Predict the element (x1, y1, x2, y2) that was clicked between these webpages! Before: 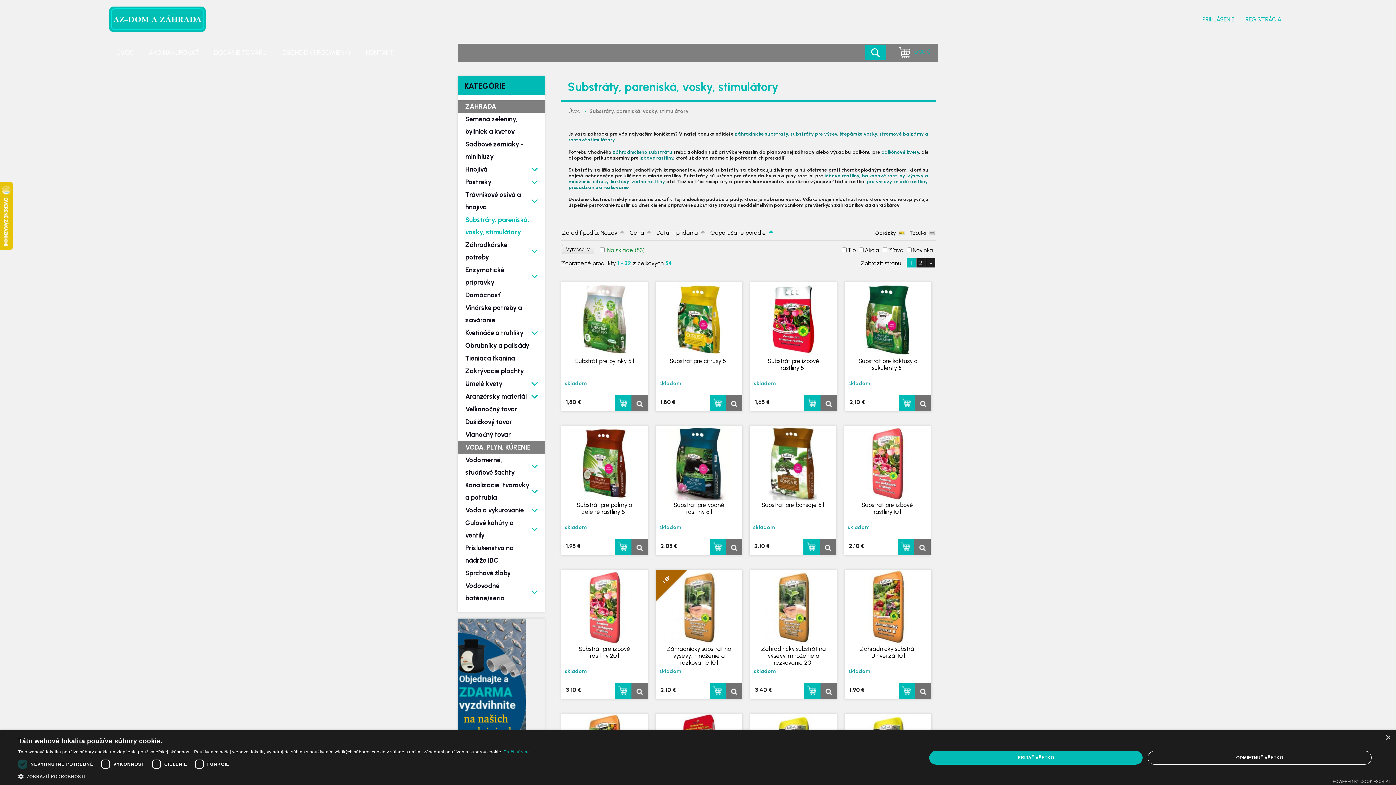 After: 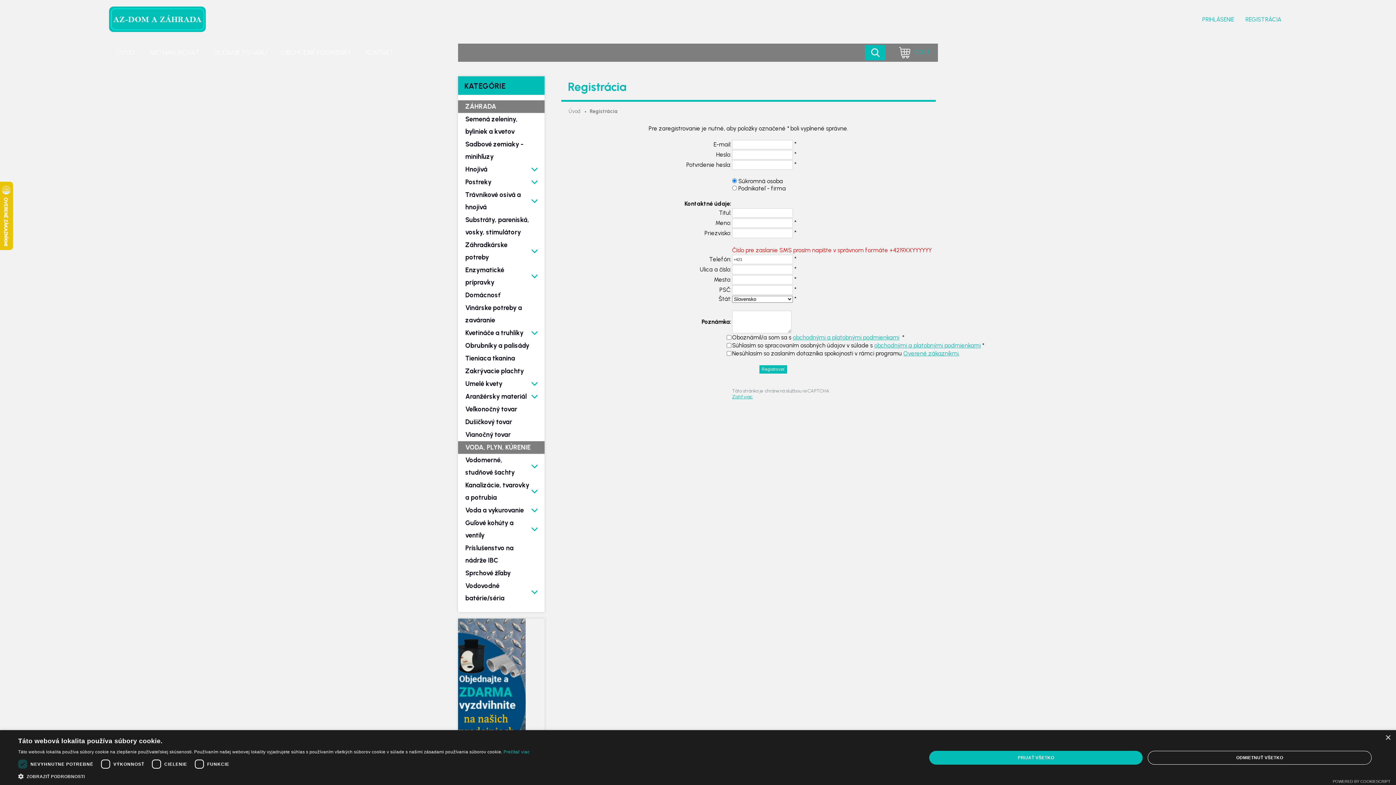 Action: bbox: (1245, 16, 1281, 22) label: REGISTRÁCIA